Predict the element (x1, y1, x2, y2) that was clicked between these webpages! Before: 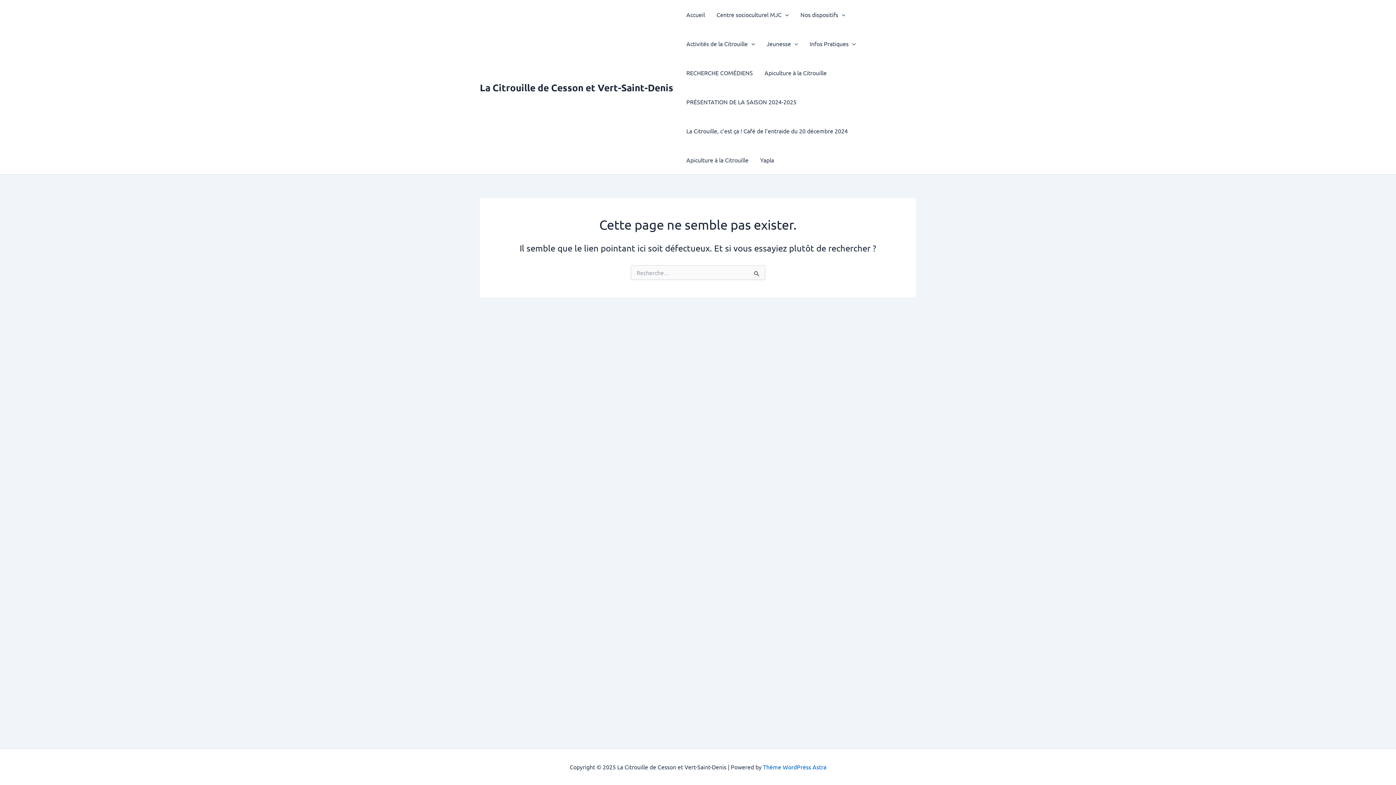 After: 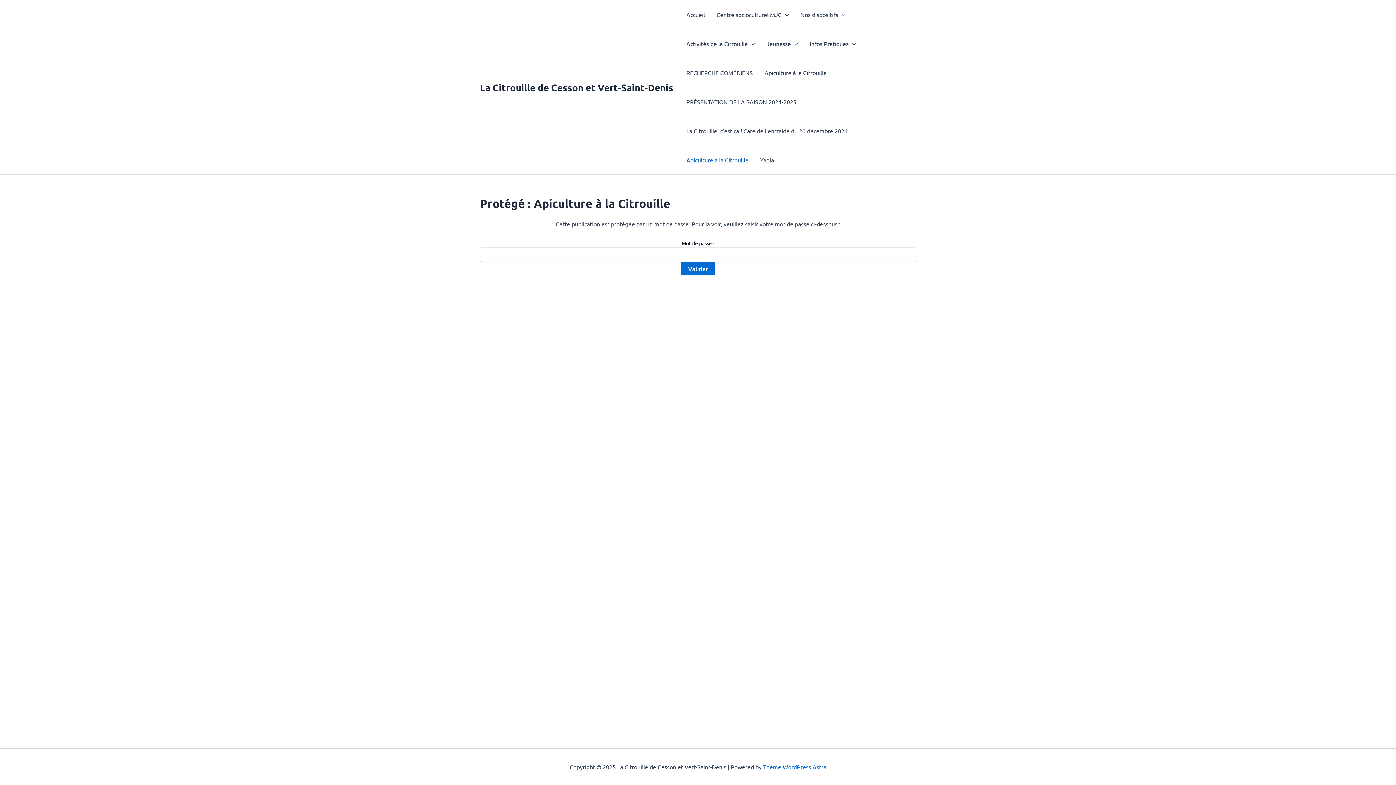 Action: label: Apiculture à la Citrouille bbox: (680, 145, 754, 174)